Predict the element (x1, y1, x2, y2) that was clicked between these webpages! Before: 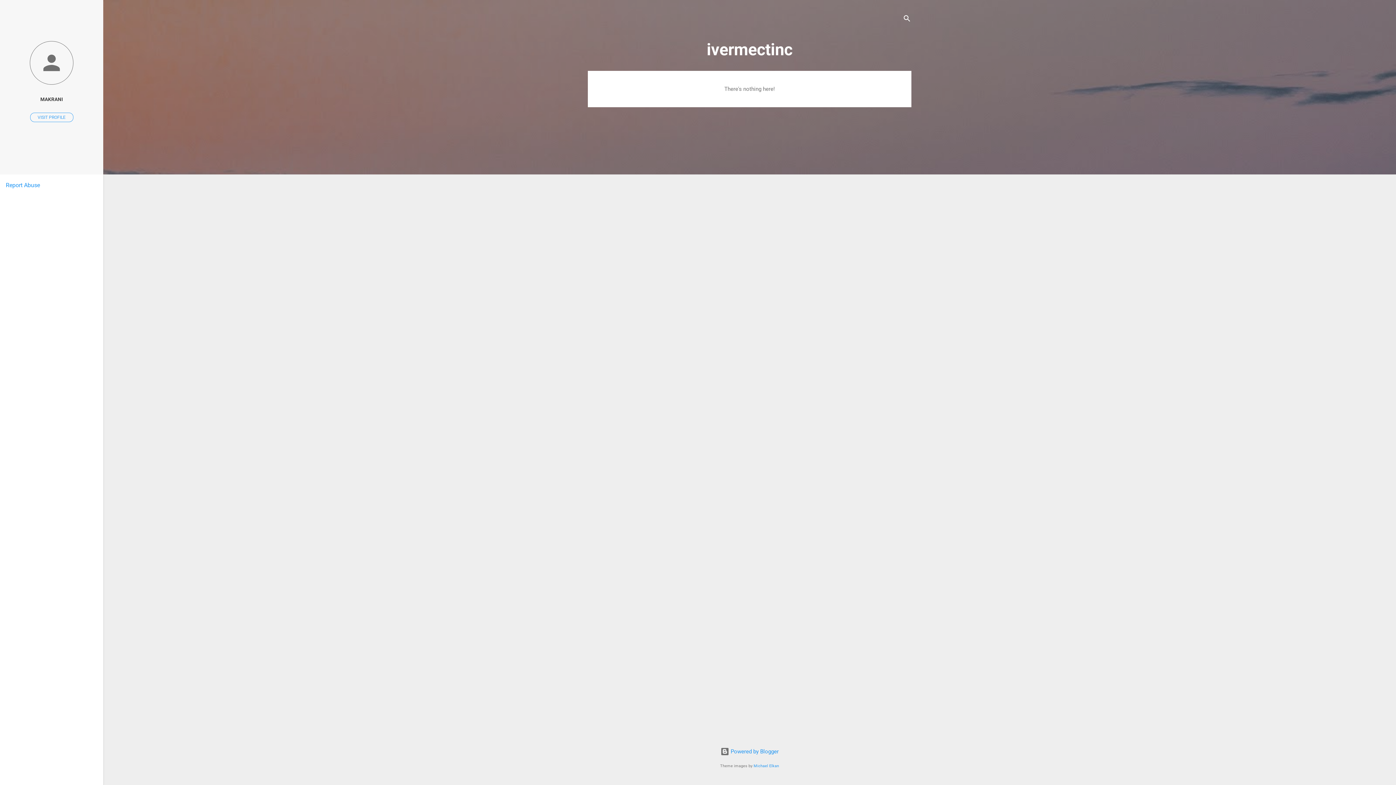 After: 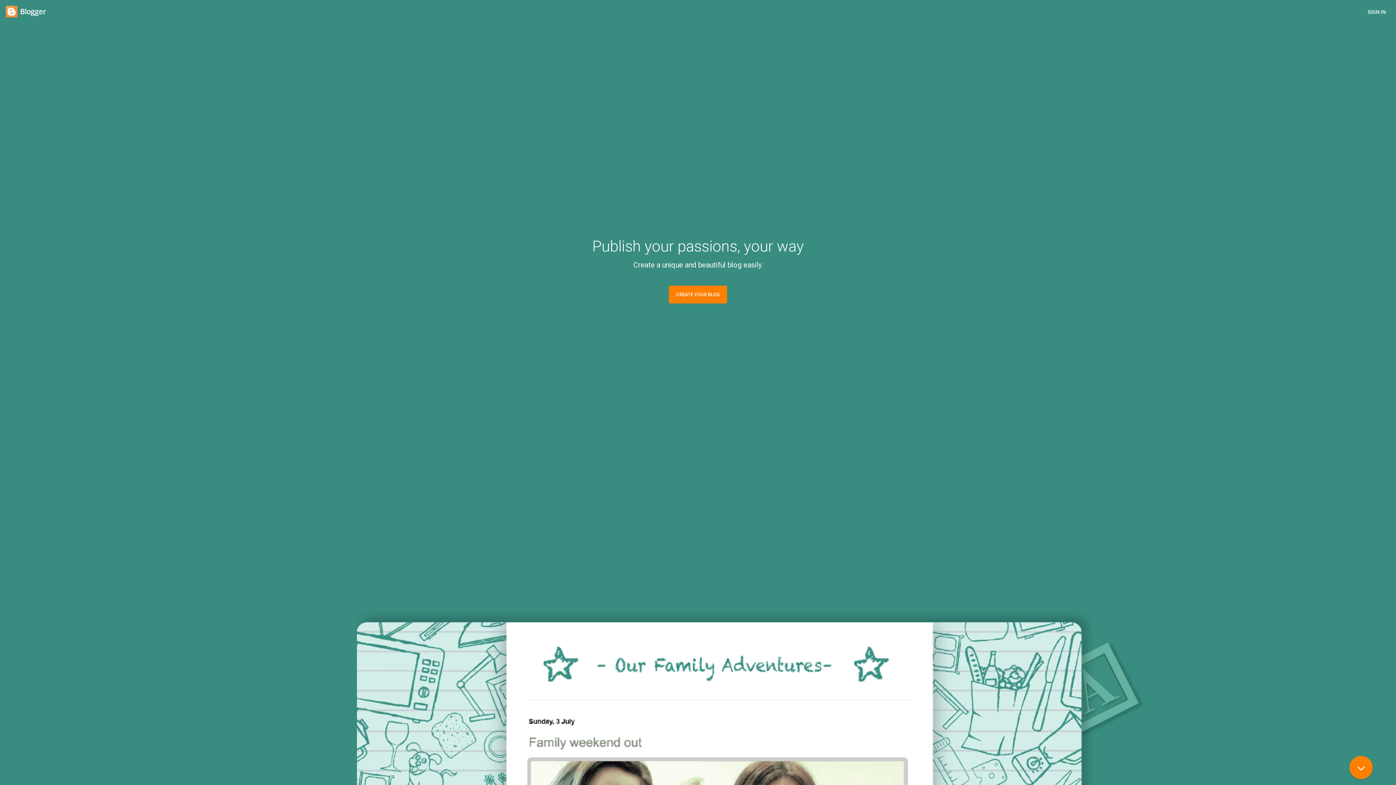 Action: bbox: (720, 748, 778, 755) label:  Powered by Blogger